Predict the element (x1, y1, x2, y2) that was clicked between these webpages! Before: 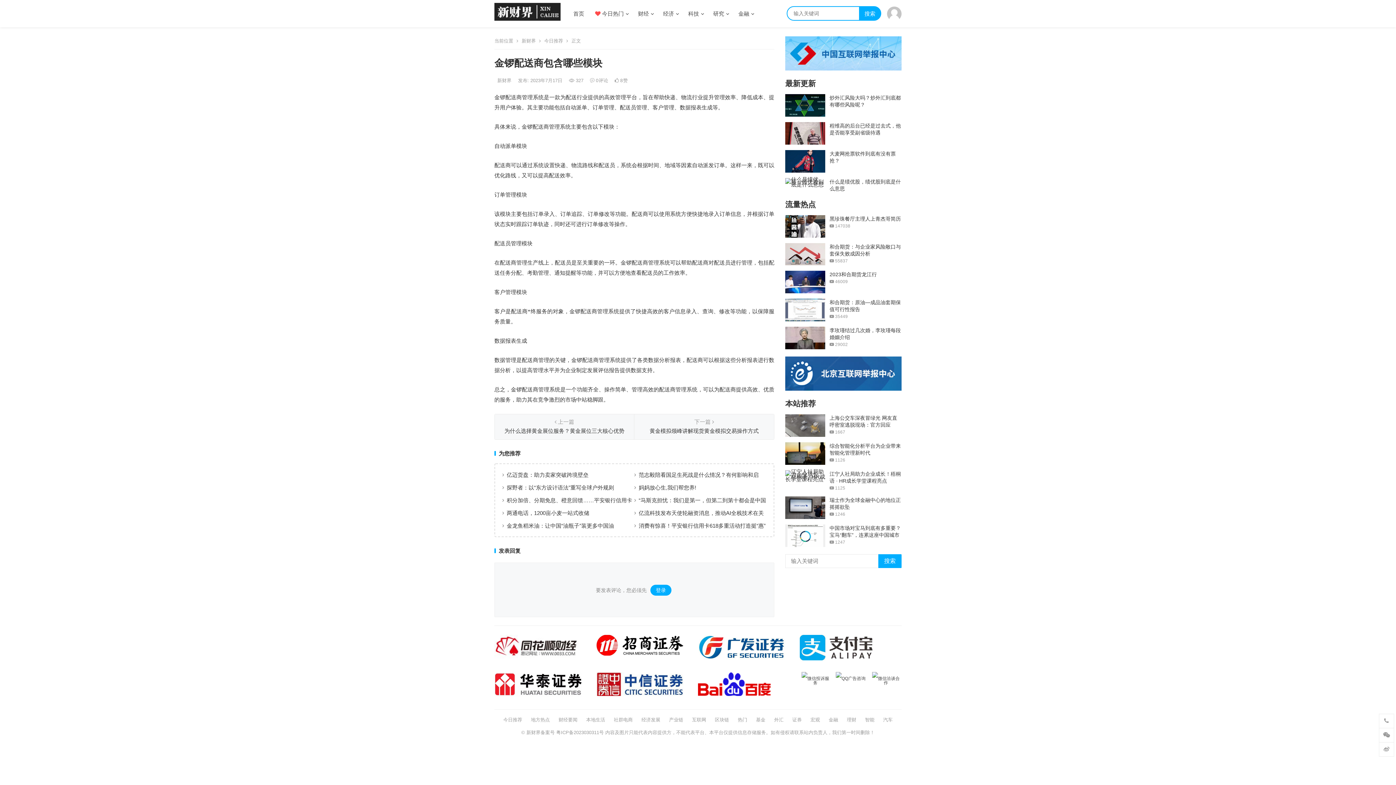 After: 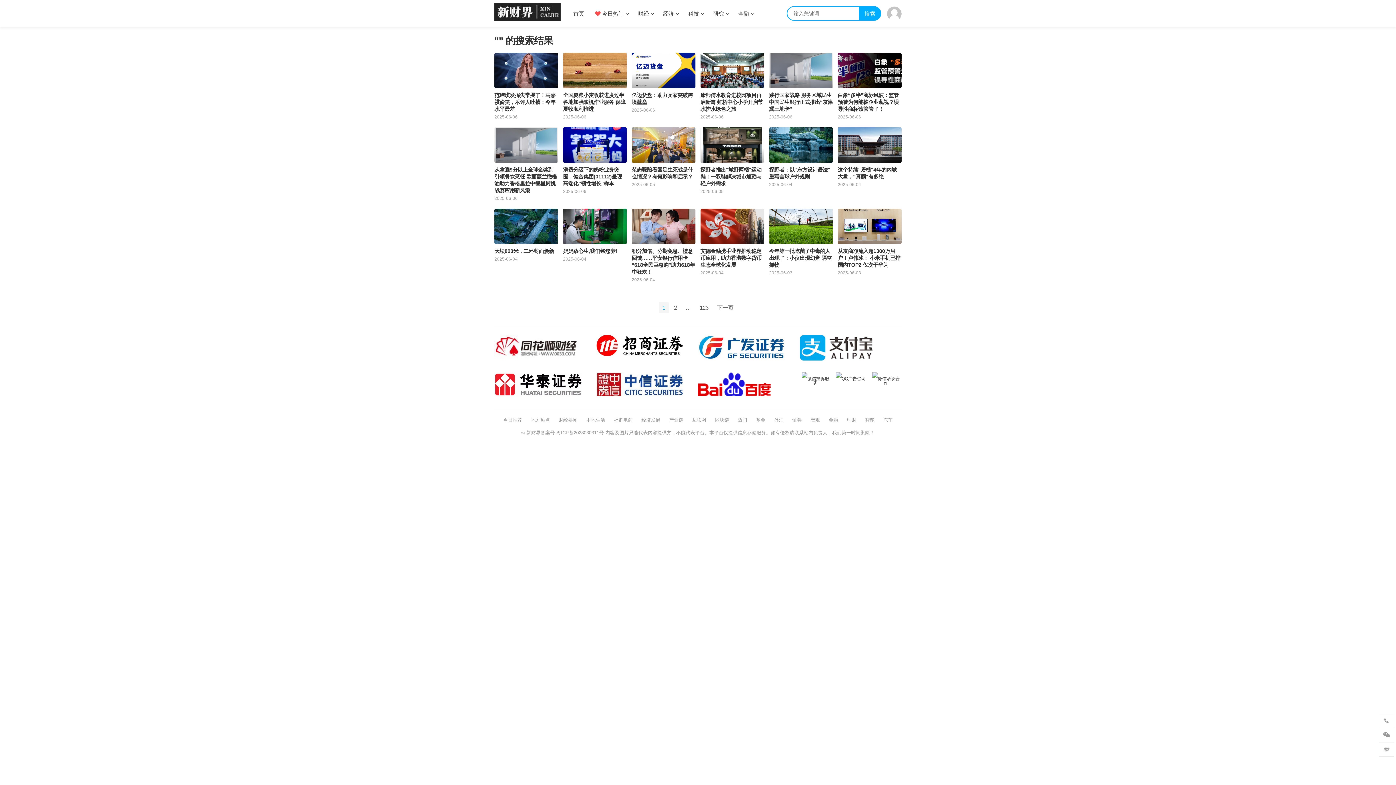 Action: bbox: (859, 6, 881, 20) label: 搜索